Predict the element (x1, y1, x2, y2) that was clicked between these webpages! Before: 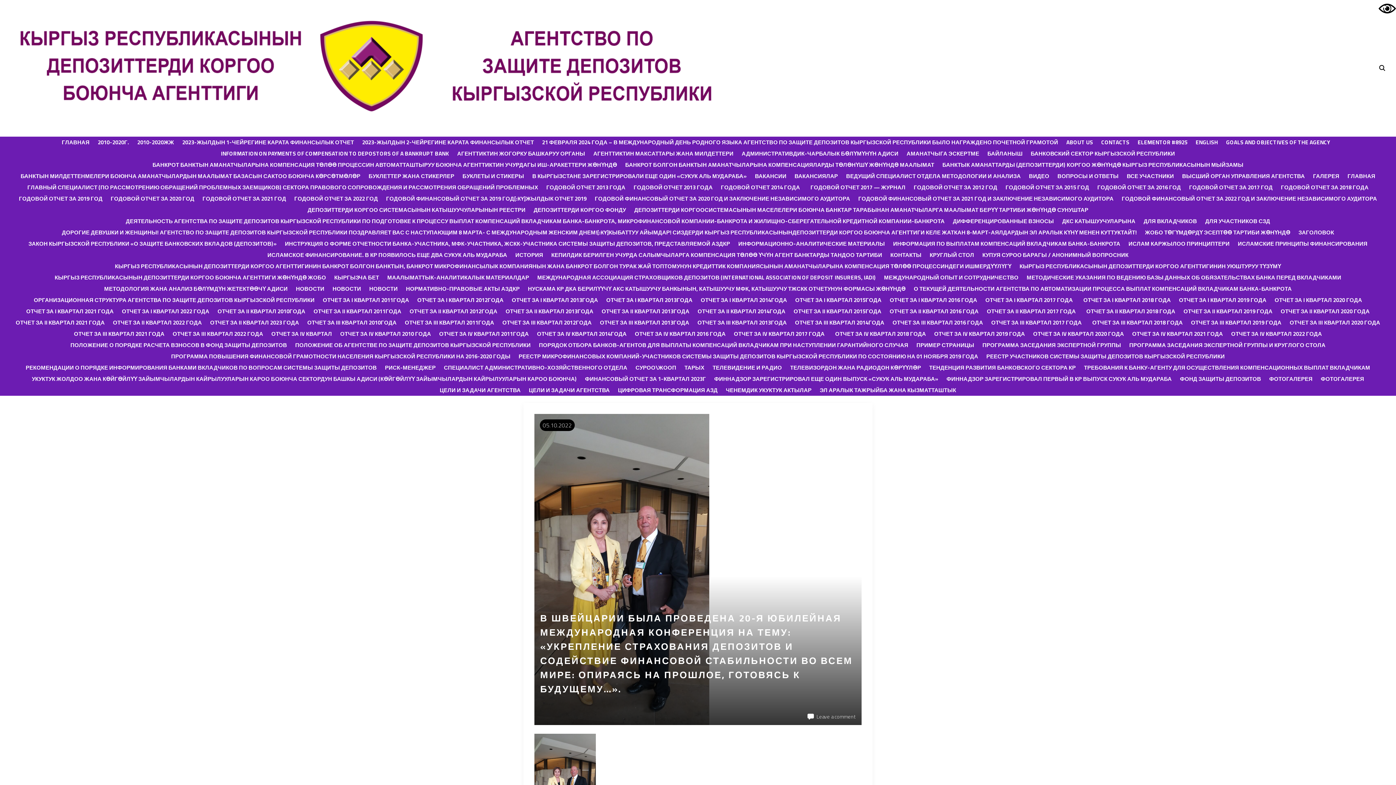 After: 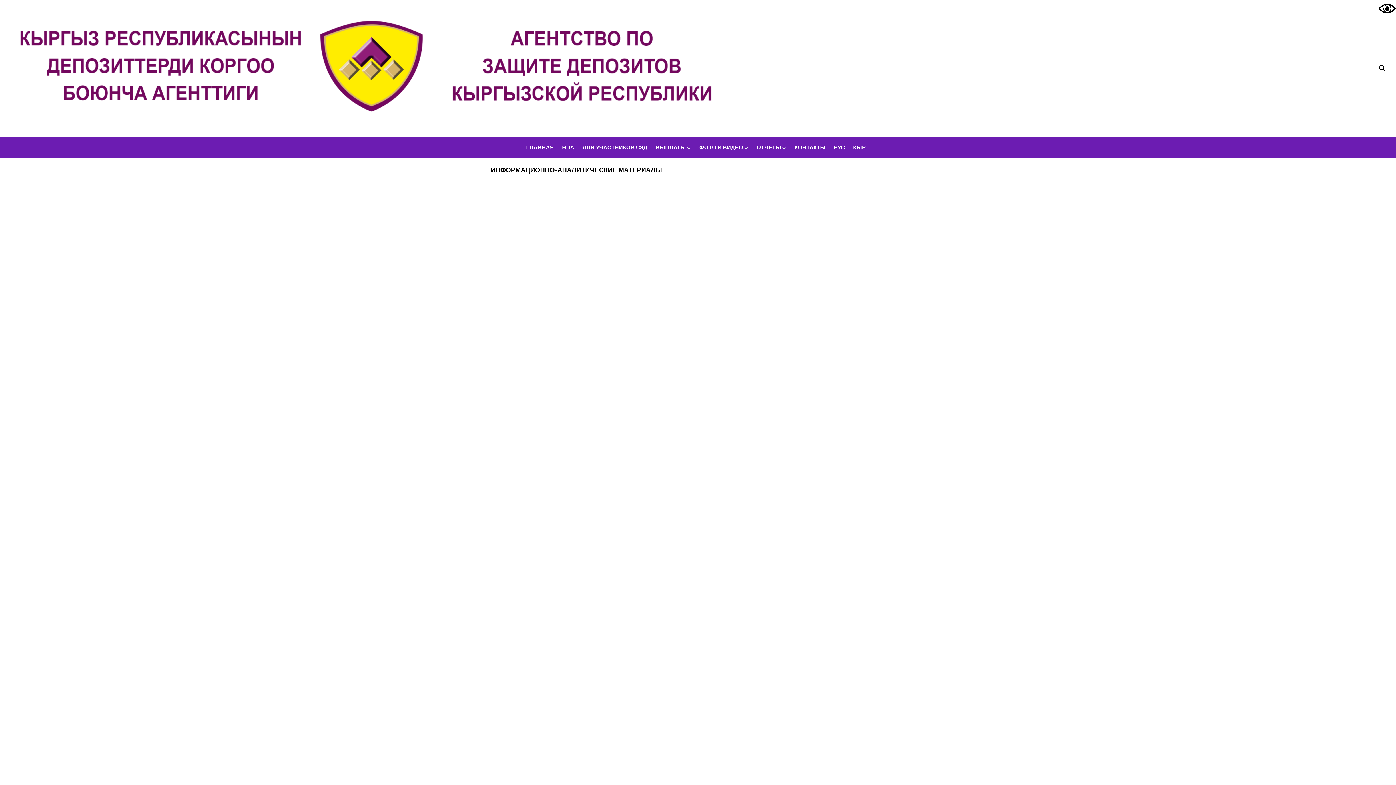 Action: bbox: (738, 238, 885, 249) label: ИНФОРМАЦИОННО-АНАЛИТИЧЕСКИЕ МАТЕРИАЛЫ